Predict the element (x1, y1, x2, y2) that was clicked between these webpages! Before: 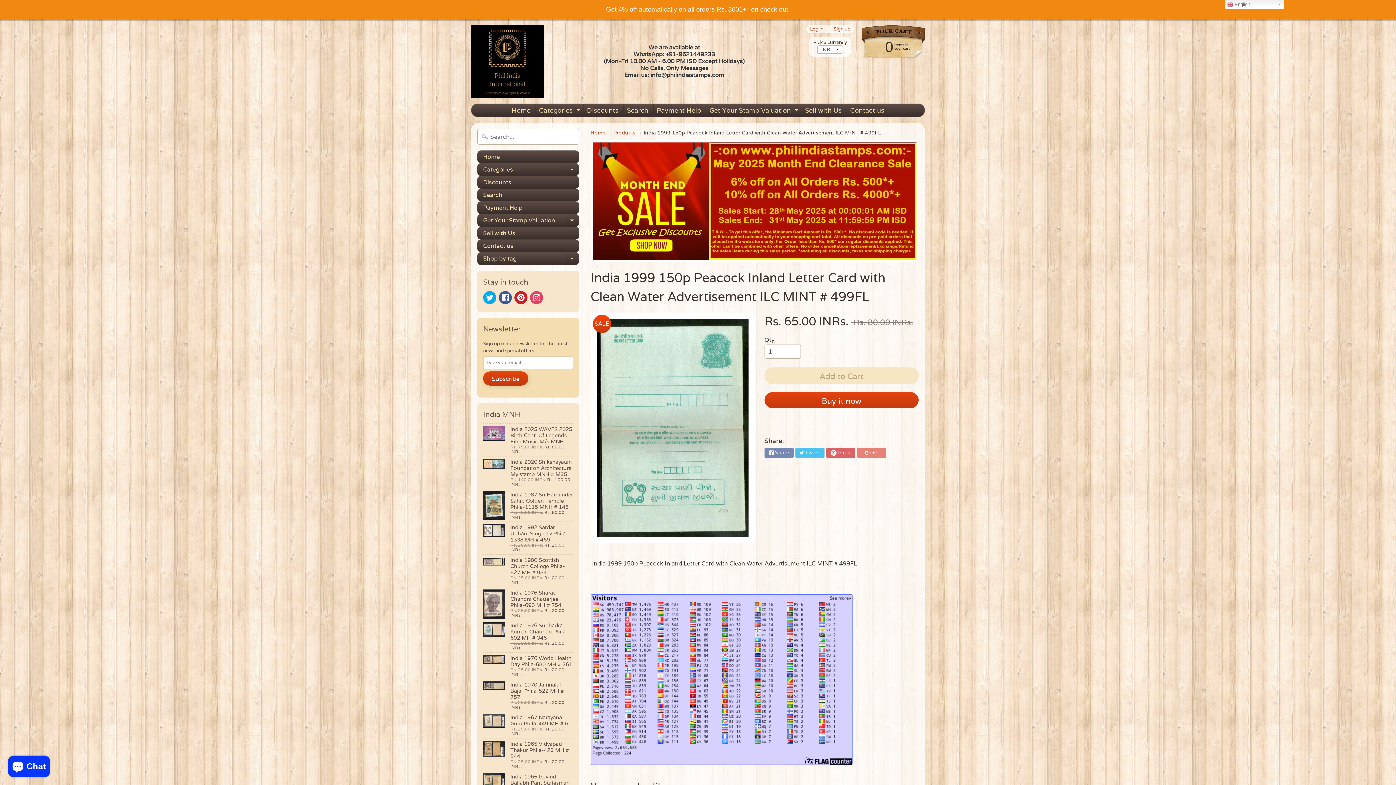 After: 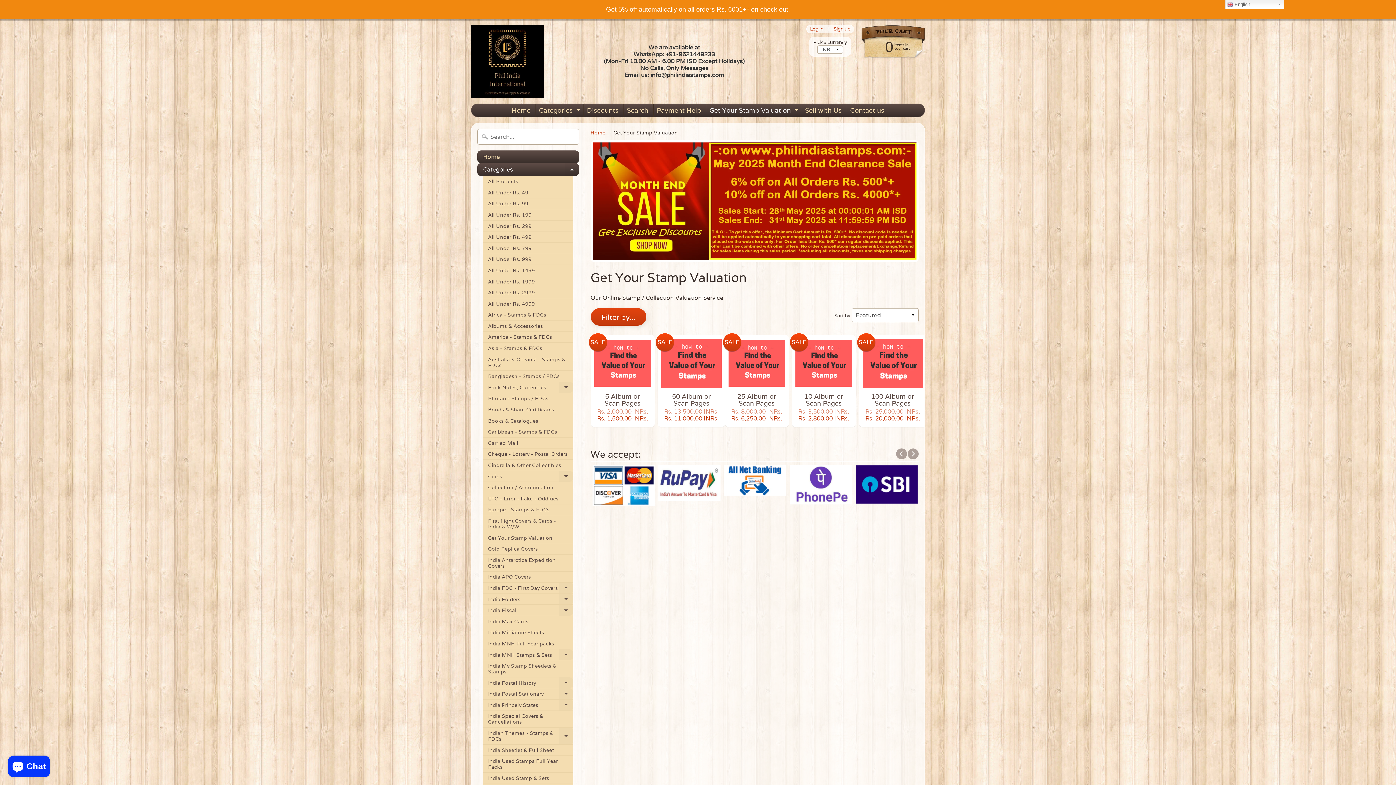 Action: label: Get Your Stamp Valuation
Expand child menu bbox: (477, 214, 579, 227)